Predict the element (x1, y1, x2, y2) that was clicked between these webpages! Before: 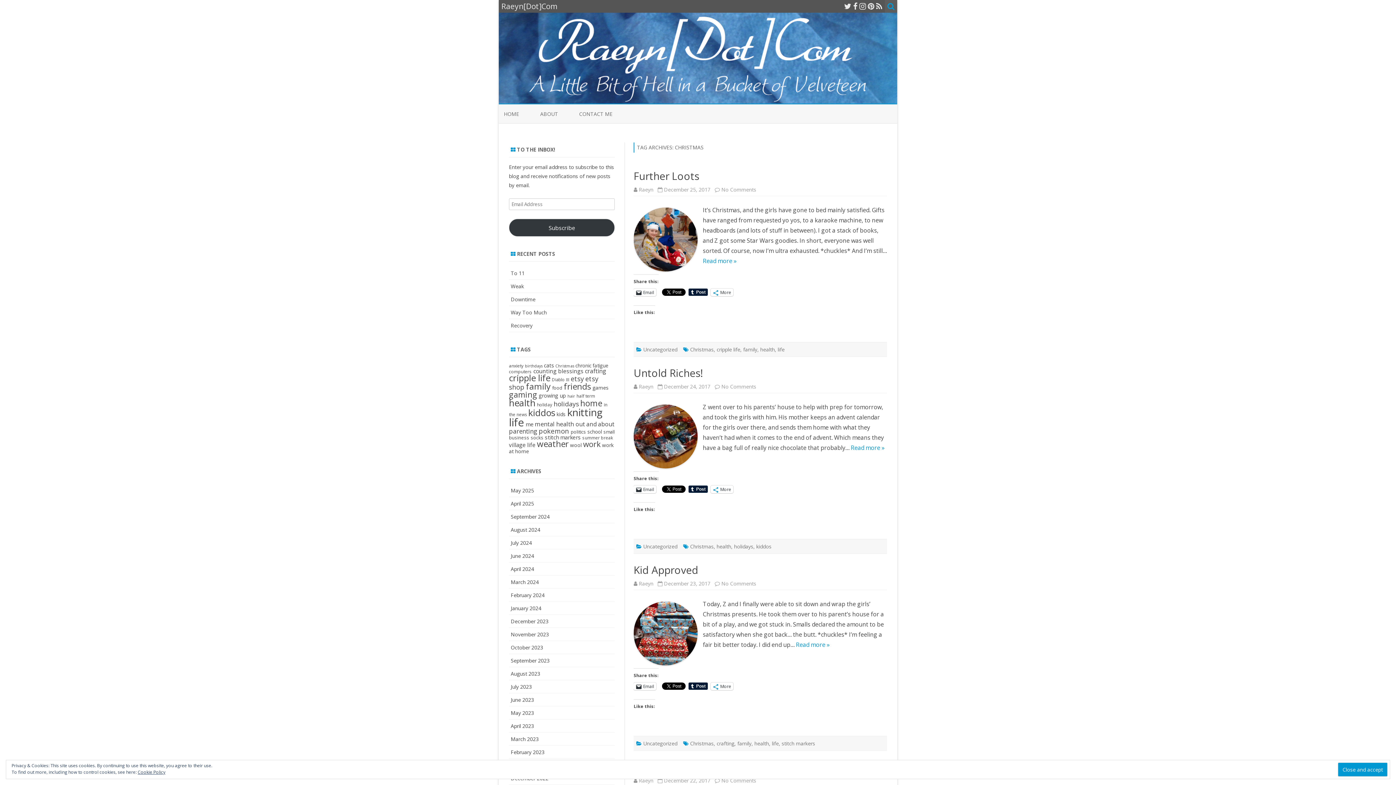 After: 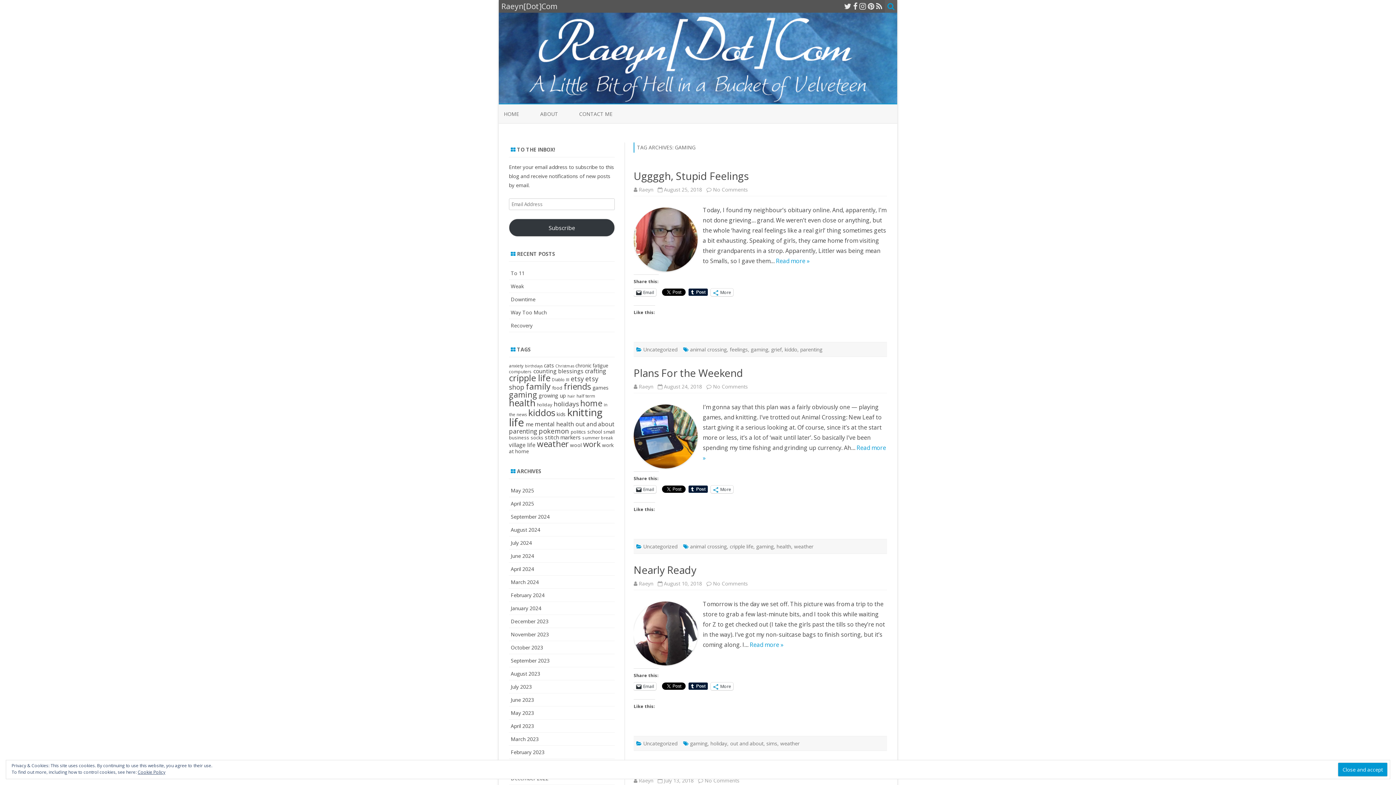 Action: bbox: (509, 389, 537, 400) label: gaming (117 items)